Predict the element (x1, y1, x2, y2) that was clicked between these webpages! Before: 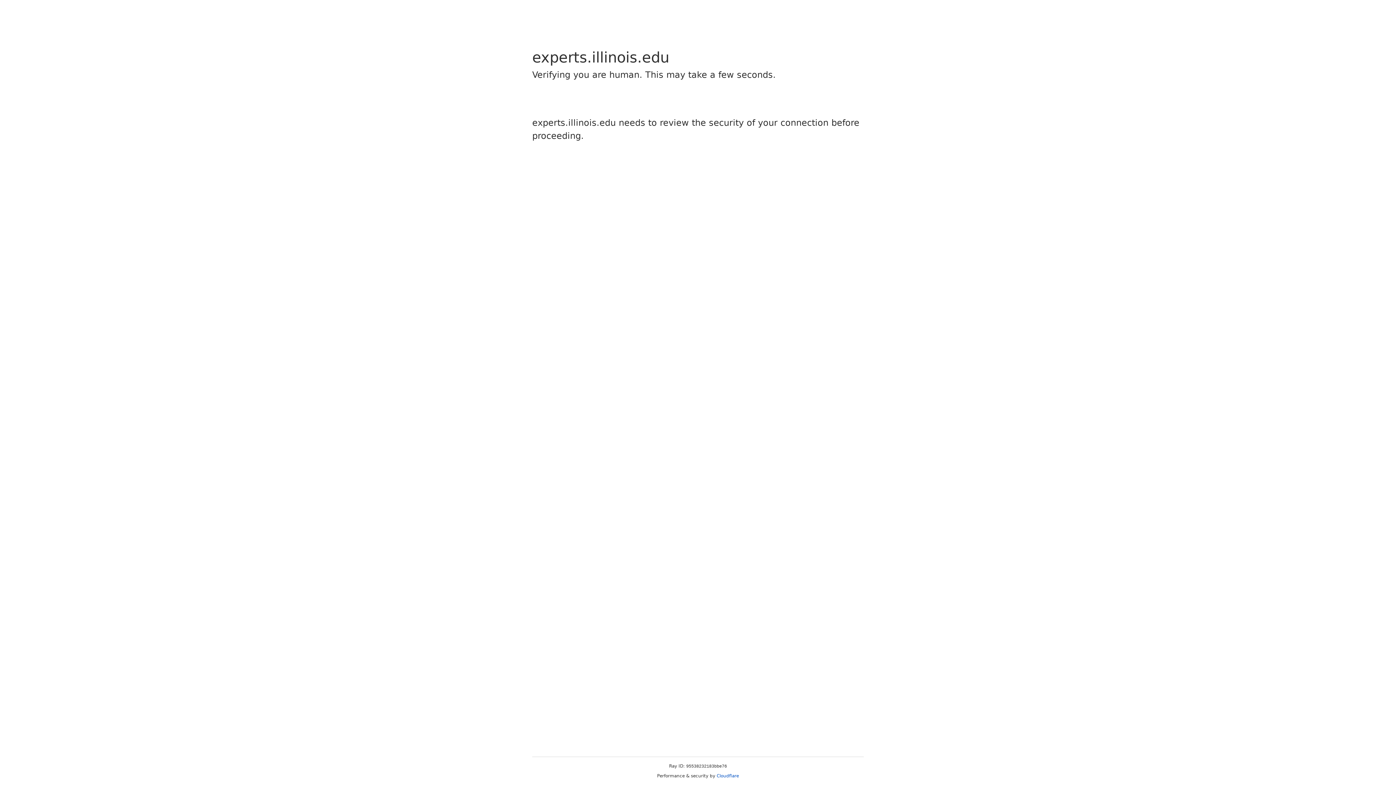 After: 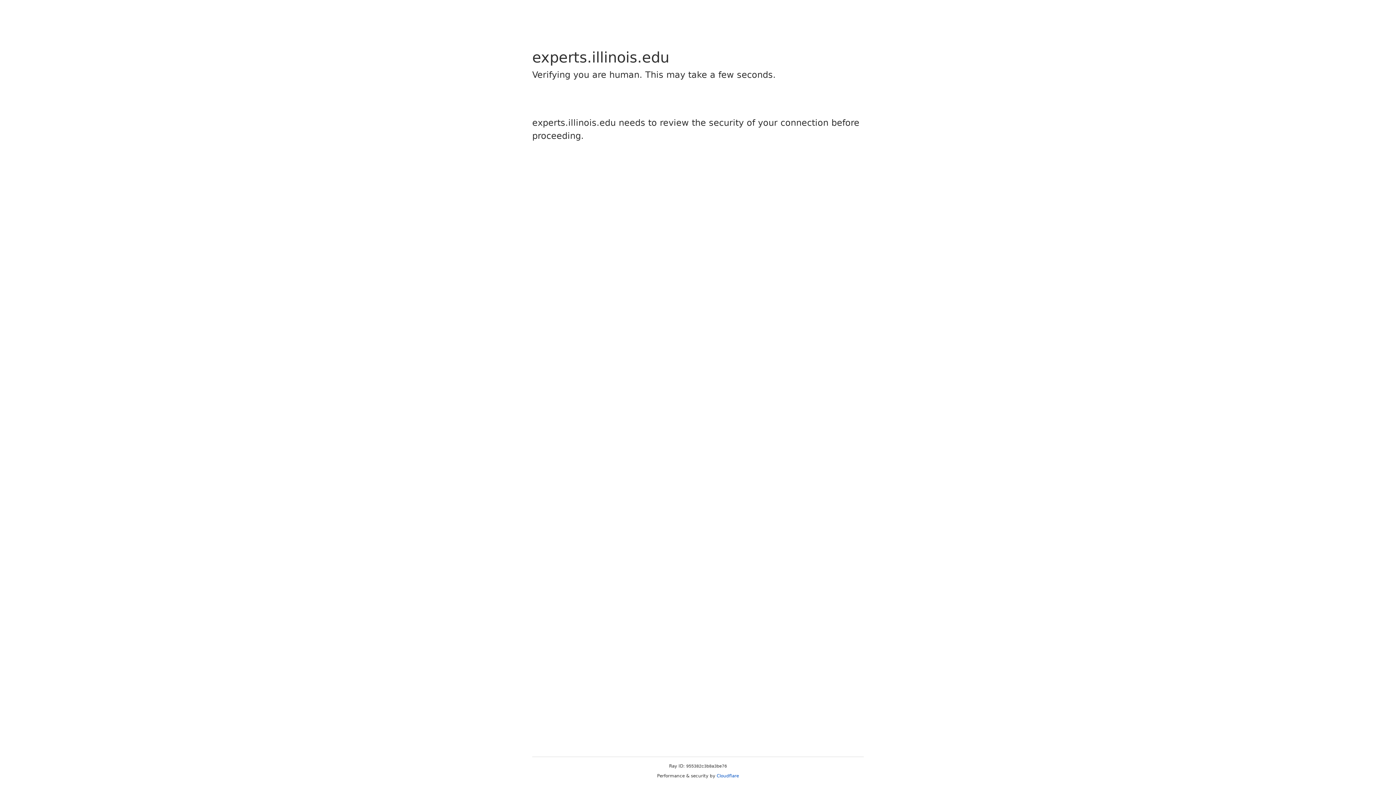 Action: label: Cloudflare bbox: (716, 773, 739, 778)